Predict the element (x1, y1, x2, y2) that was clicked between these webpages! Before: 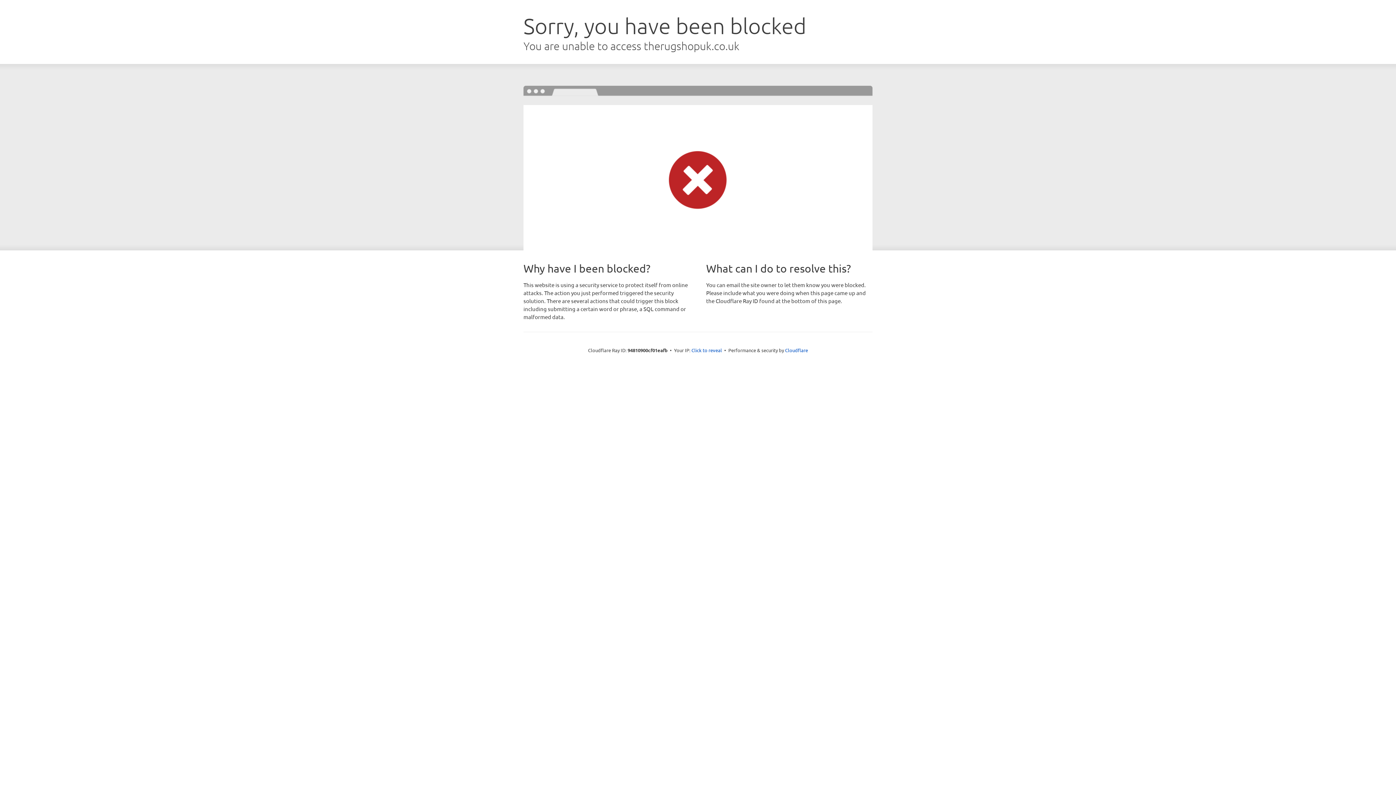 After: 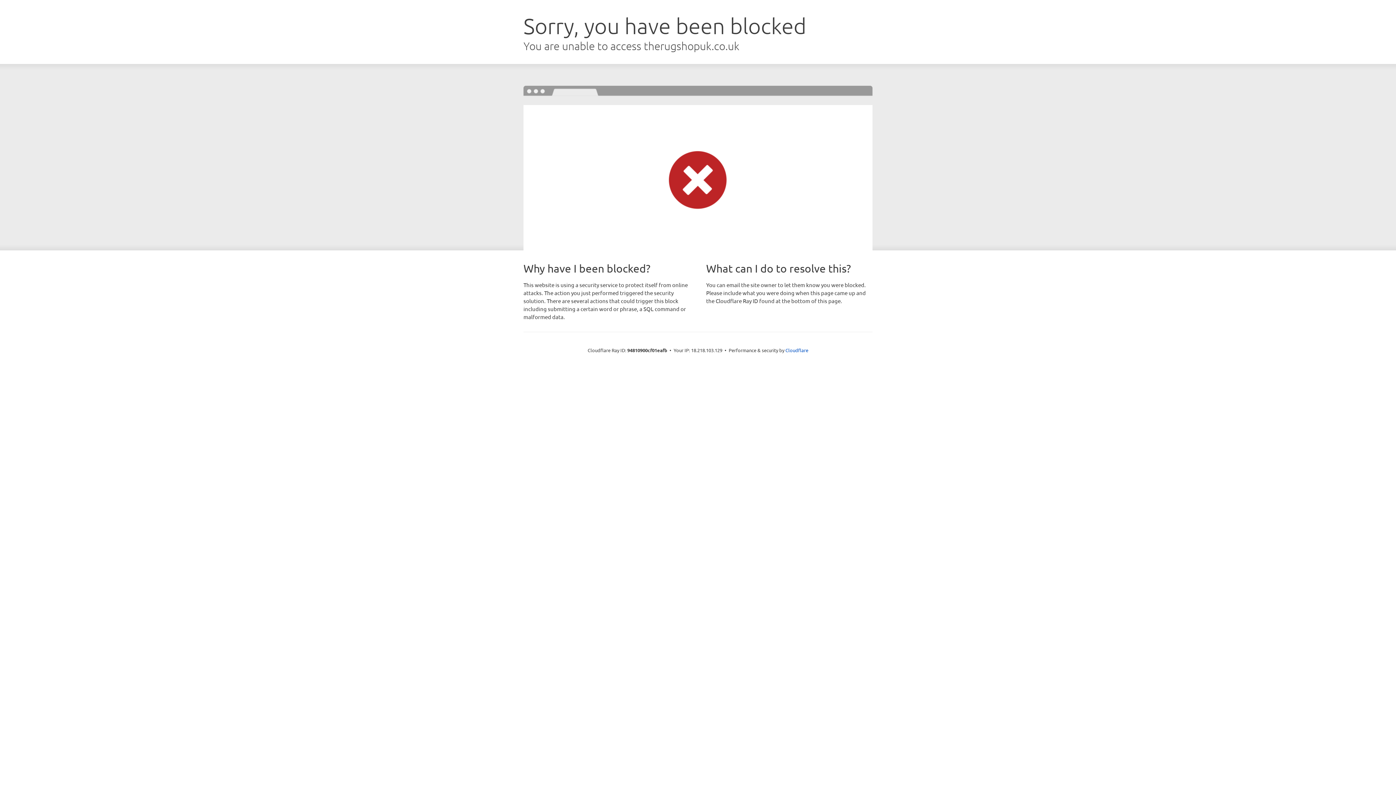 Action: label: Click to reveal bbox: (691, 346, 722, 353)